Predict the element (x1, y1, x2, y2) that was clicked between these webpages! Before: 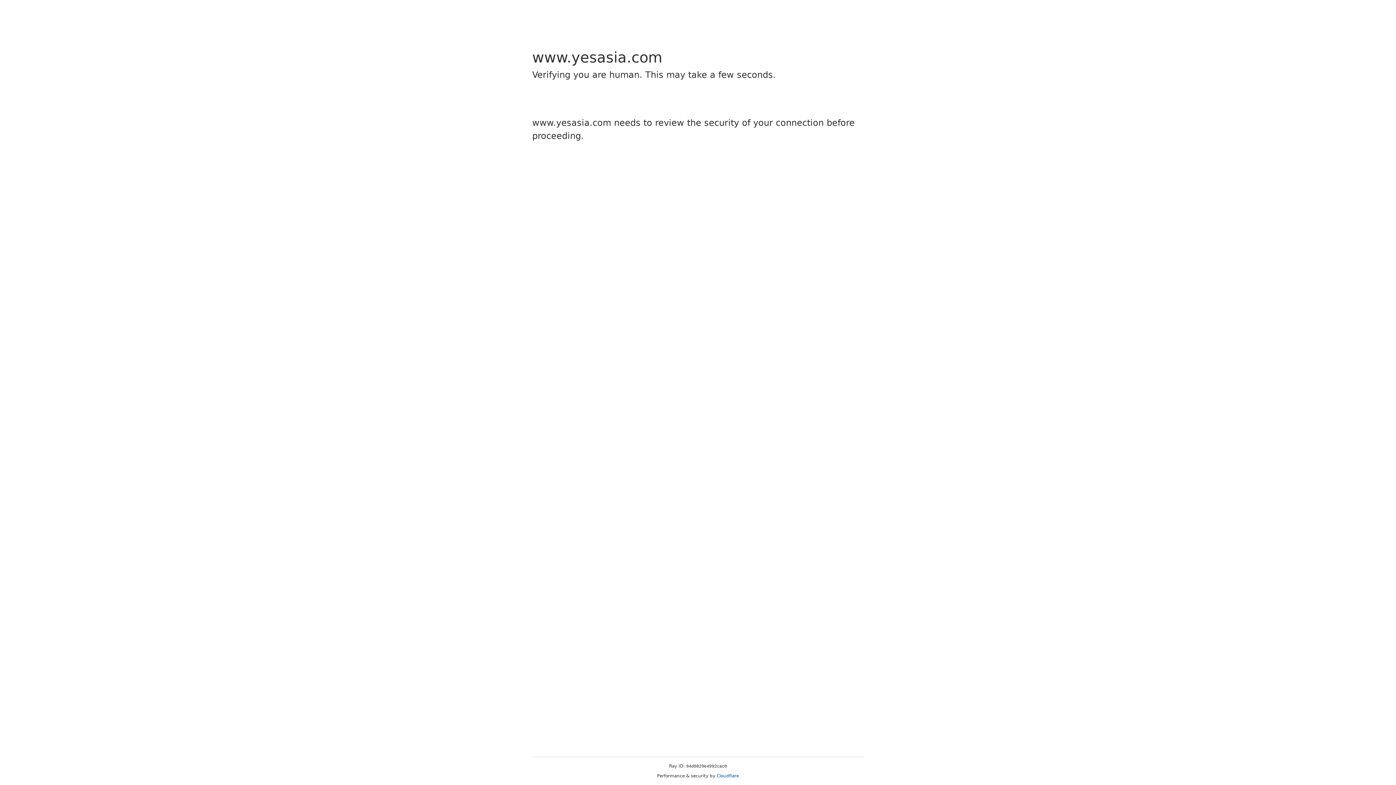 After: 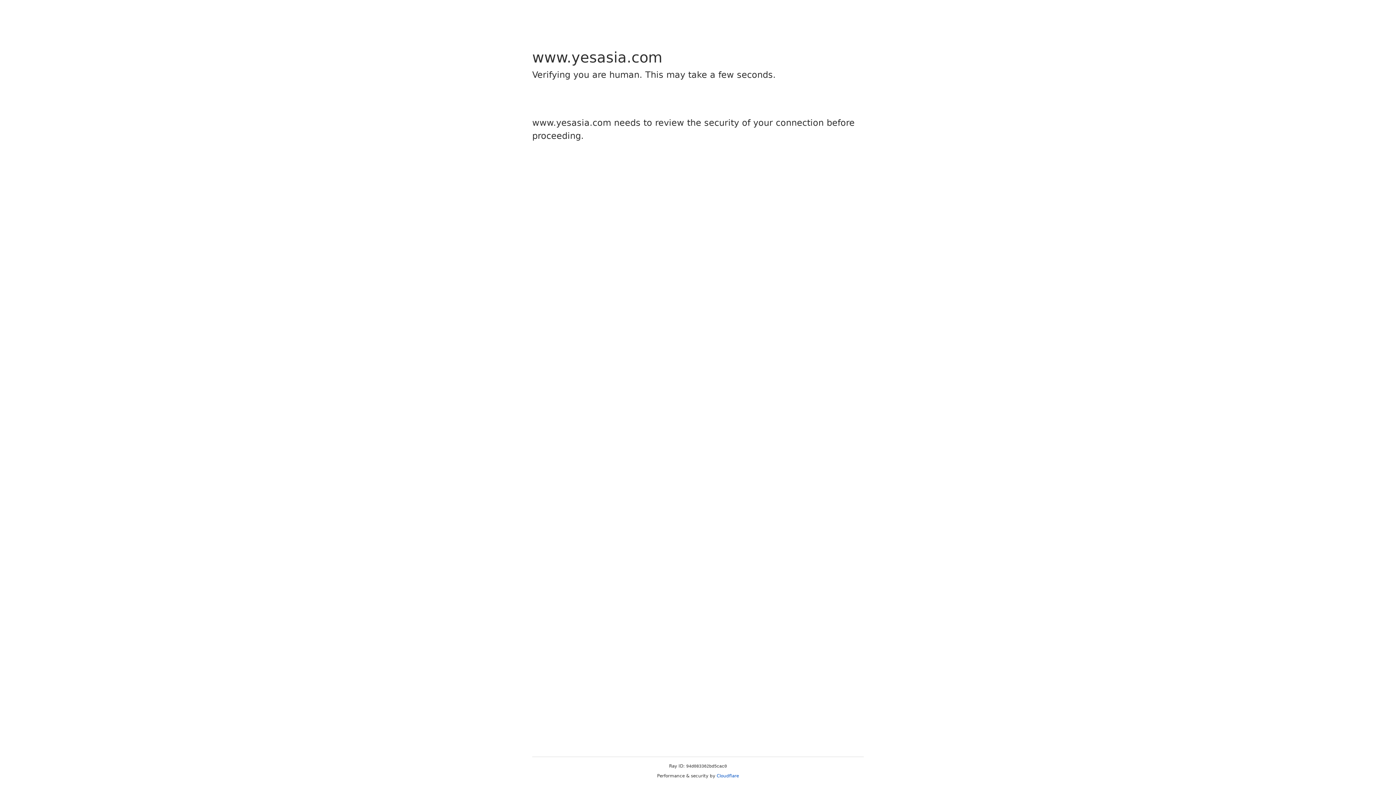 Action: bbox: (716, 773, 739, 778) label: Cloudflare